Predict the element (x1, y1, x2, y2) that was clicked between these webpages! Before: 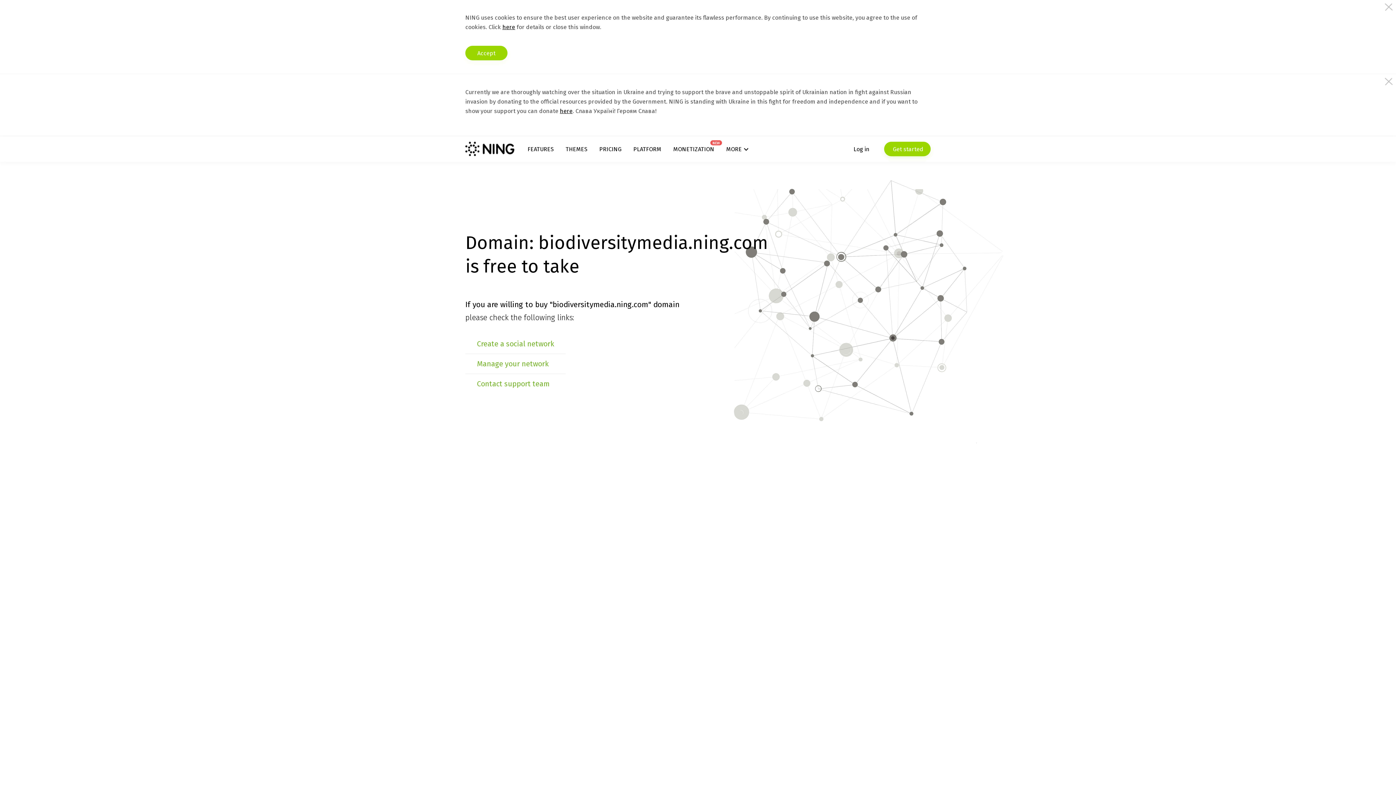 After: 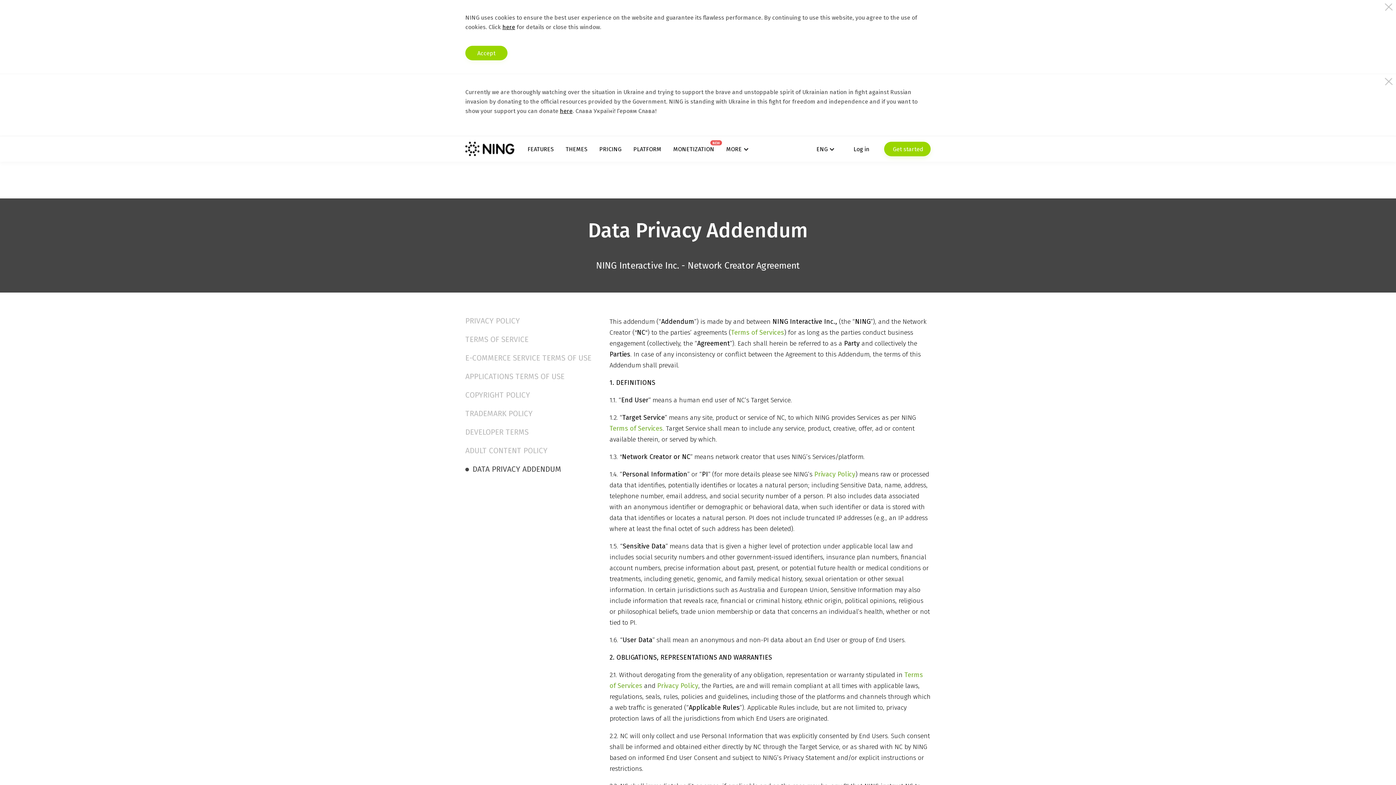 Action: label: here bbox: (502, 23, 515, 30)